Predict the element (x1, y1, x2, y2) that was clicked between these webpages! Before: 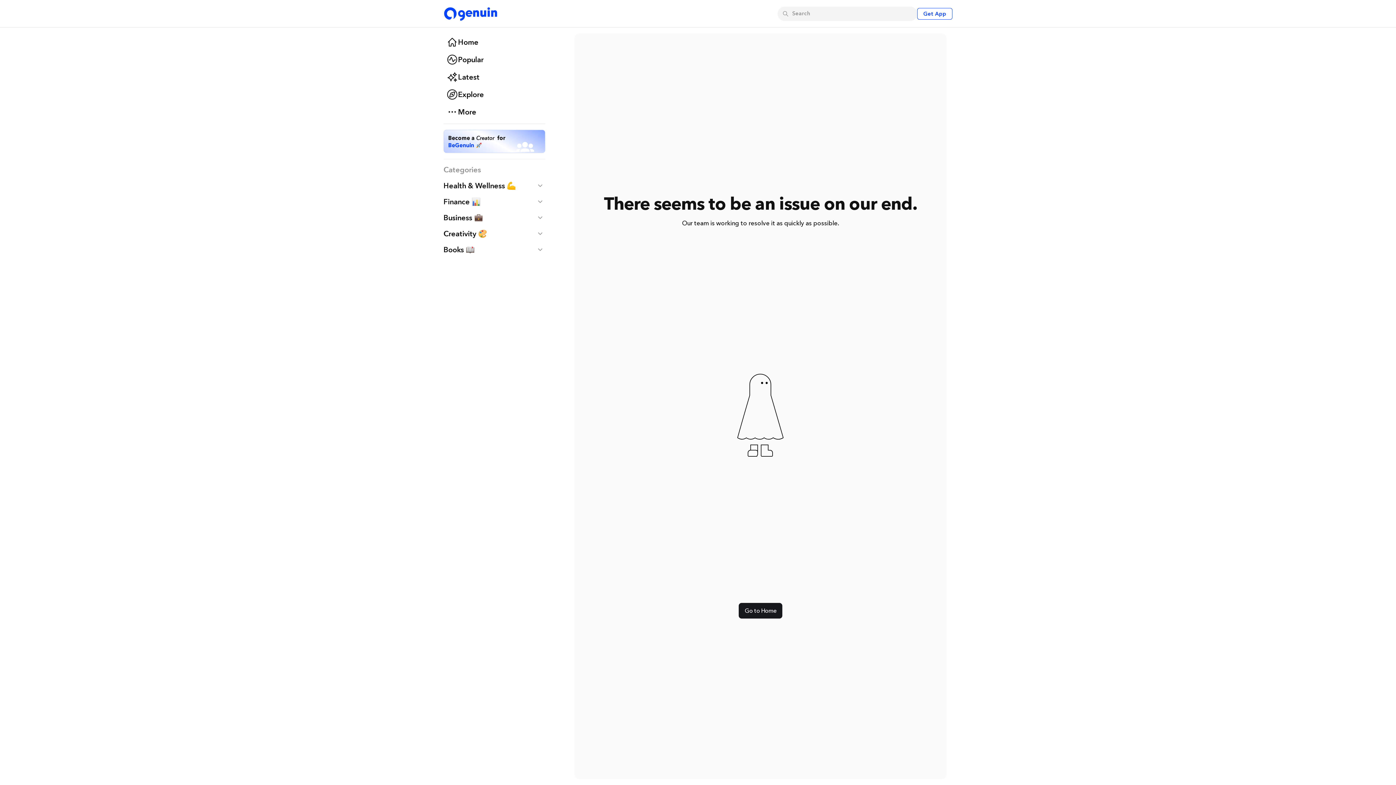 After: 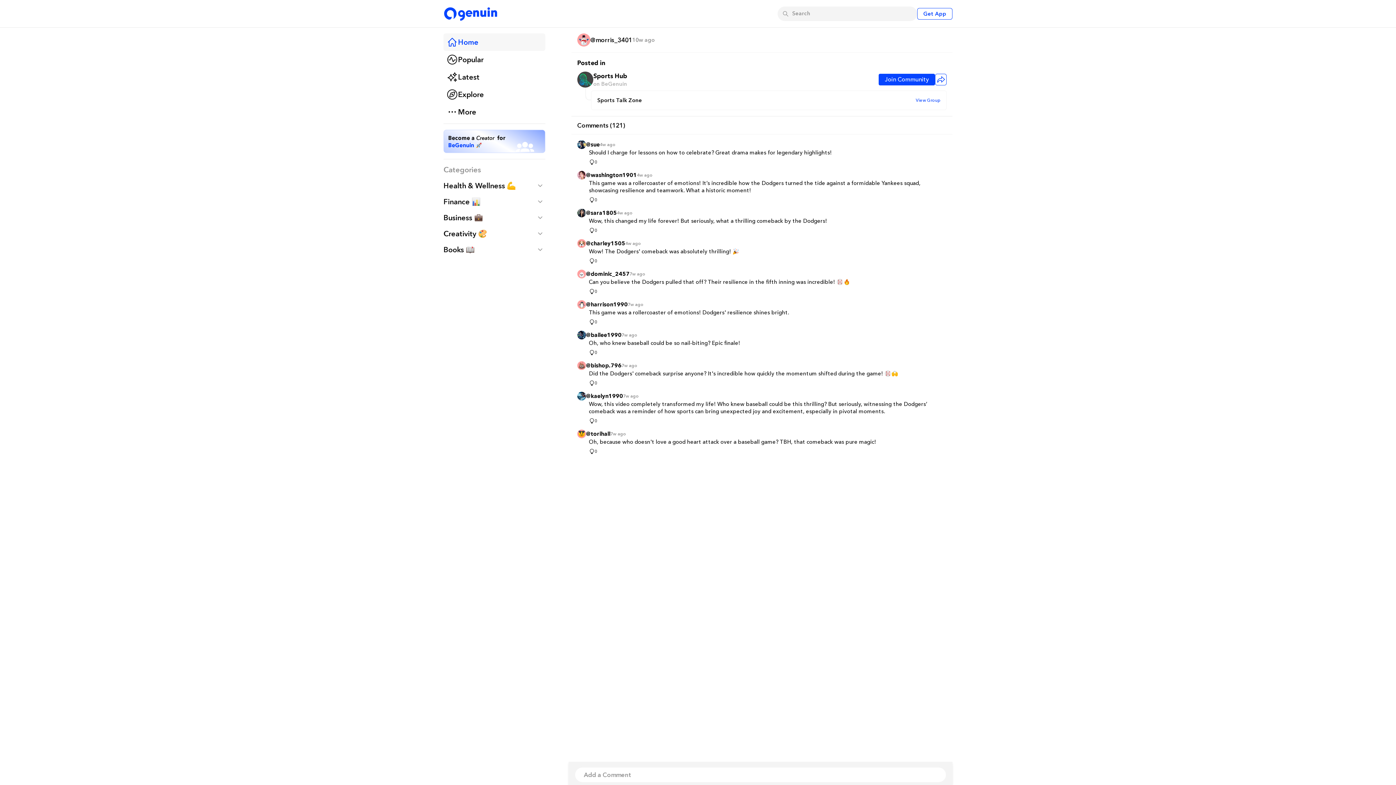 Action: bbox: (443, 33, 545, 50) label: Home